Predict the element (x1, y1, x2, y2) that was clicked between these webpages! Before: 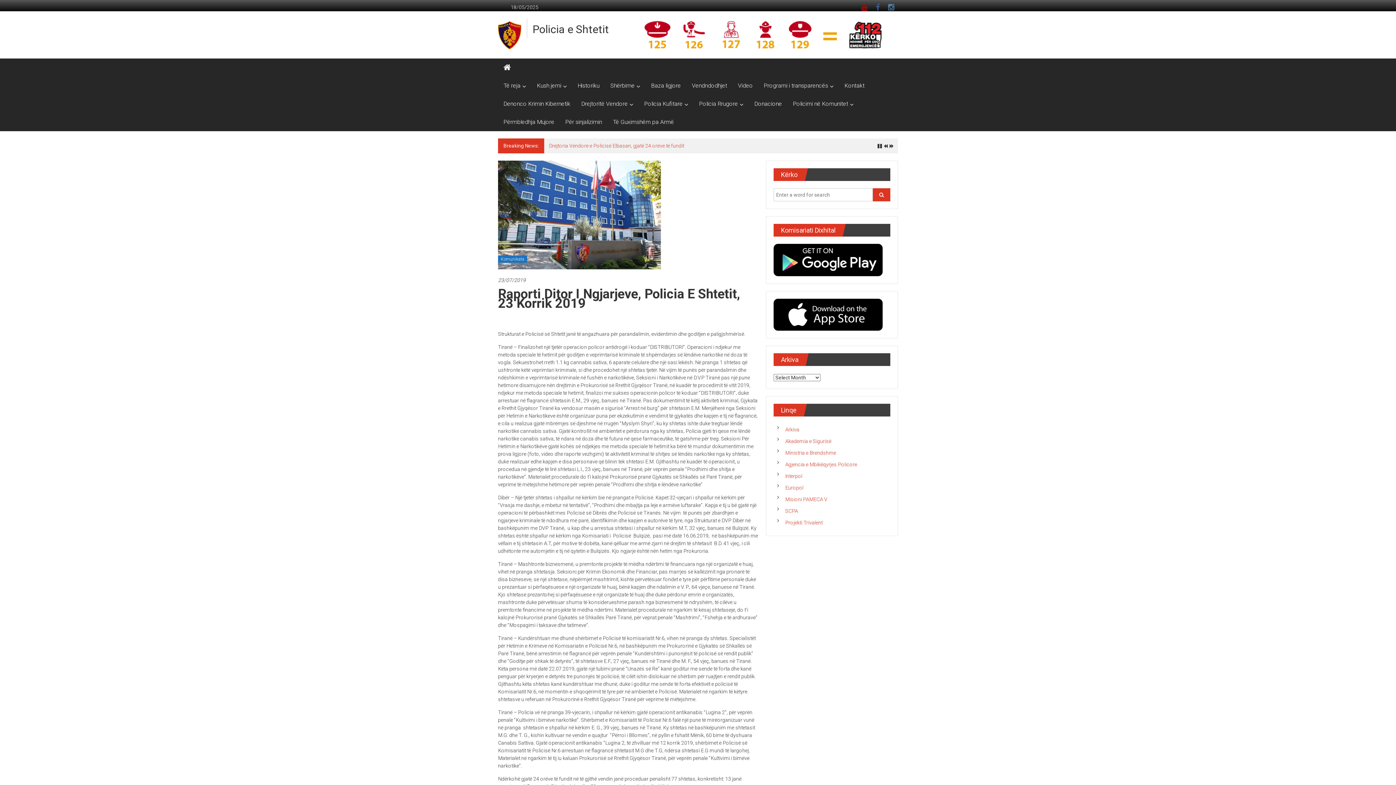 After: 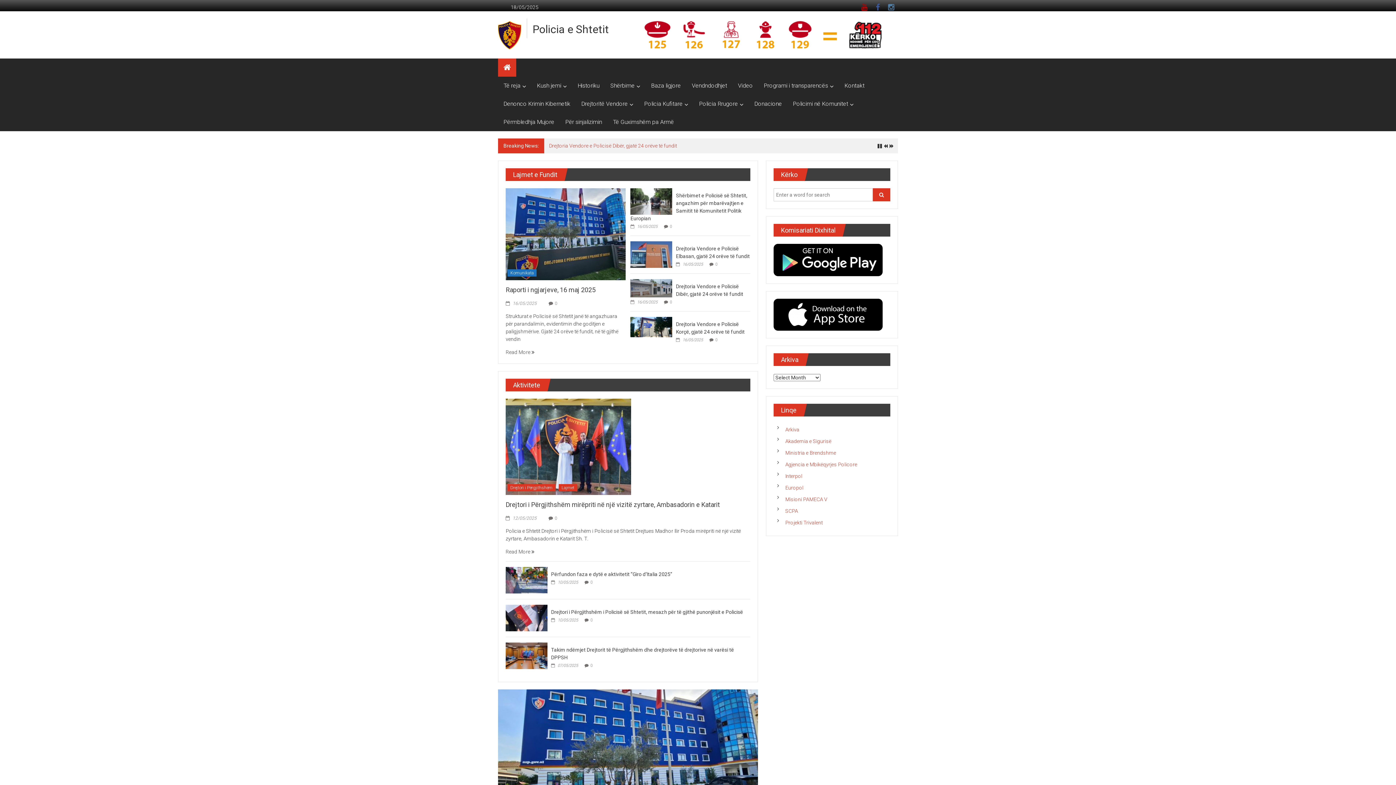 Action: bbox: (498, 58, 516, 76)